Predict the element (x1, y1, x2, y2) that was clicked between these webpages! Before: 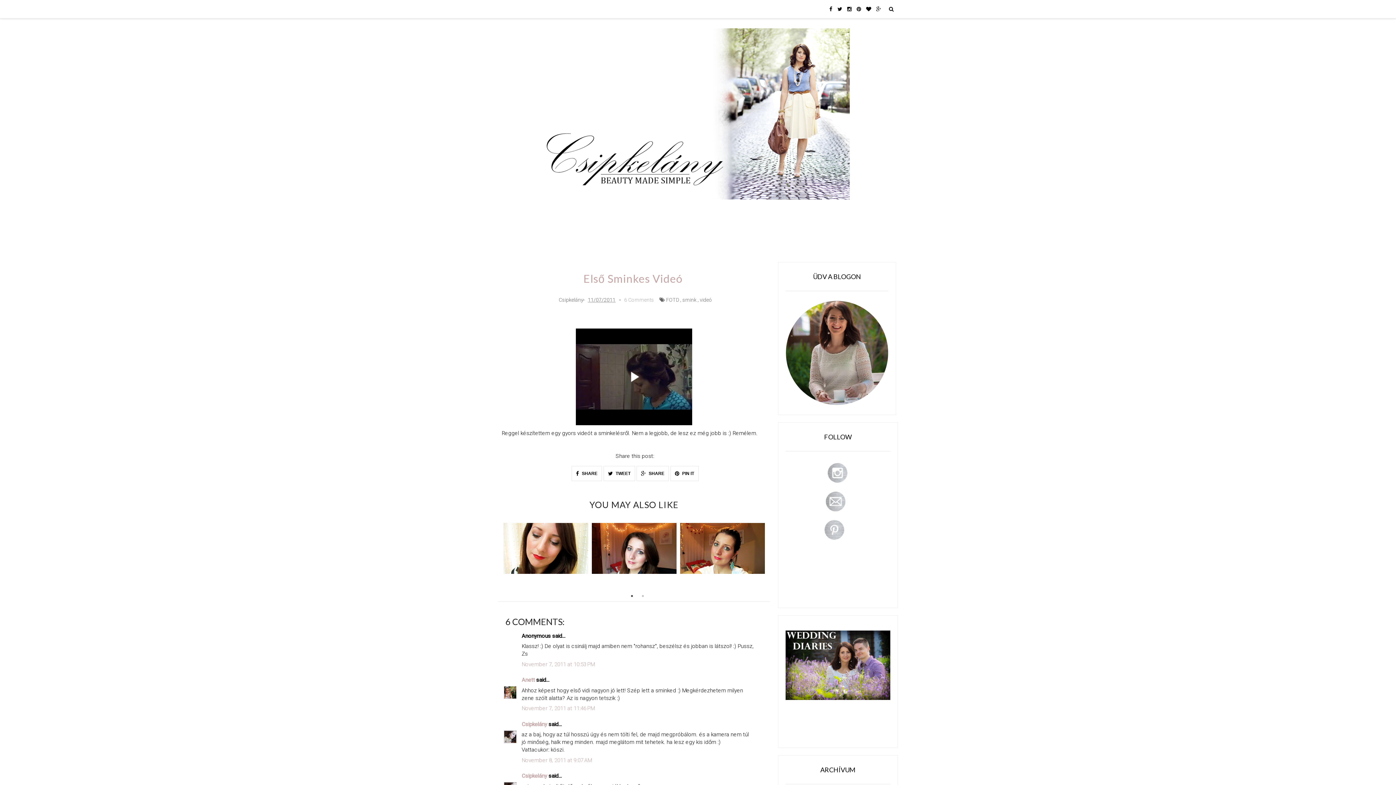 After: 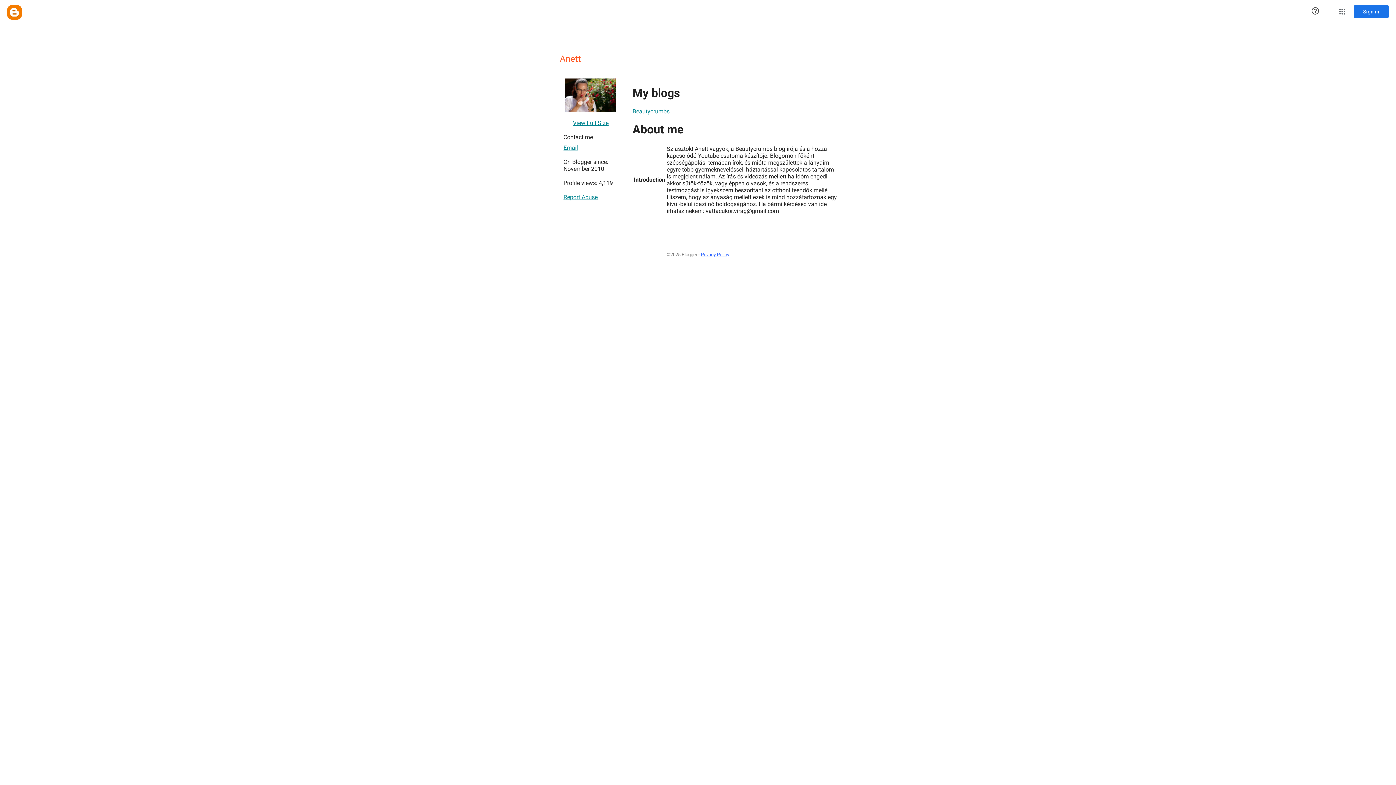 Action: label: Anett bbox: (521, 677, 534, 683)